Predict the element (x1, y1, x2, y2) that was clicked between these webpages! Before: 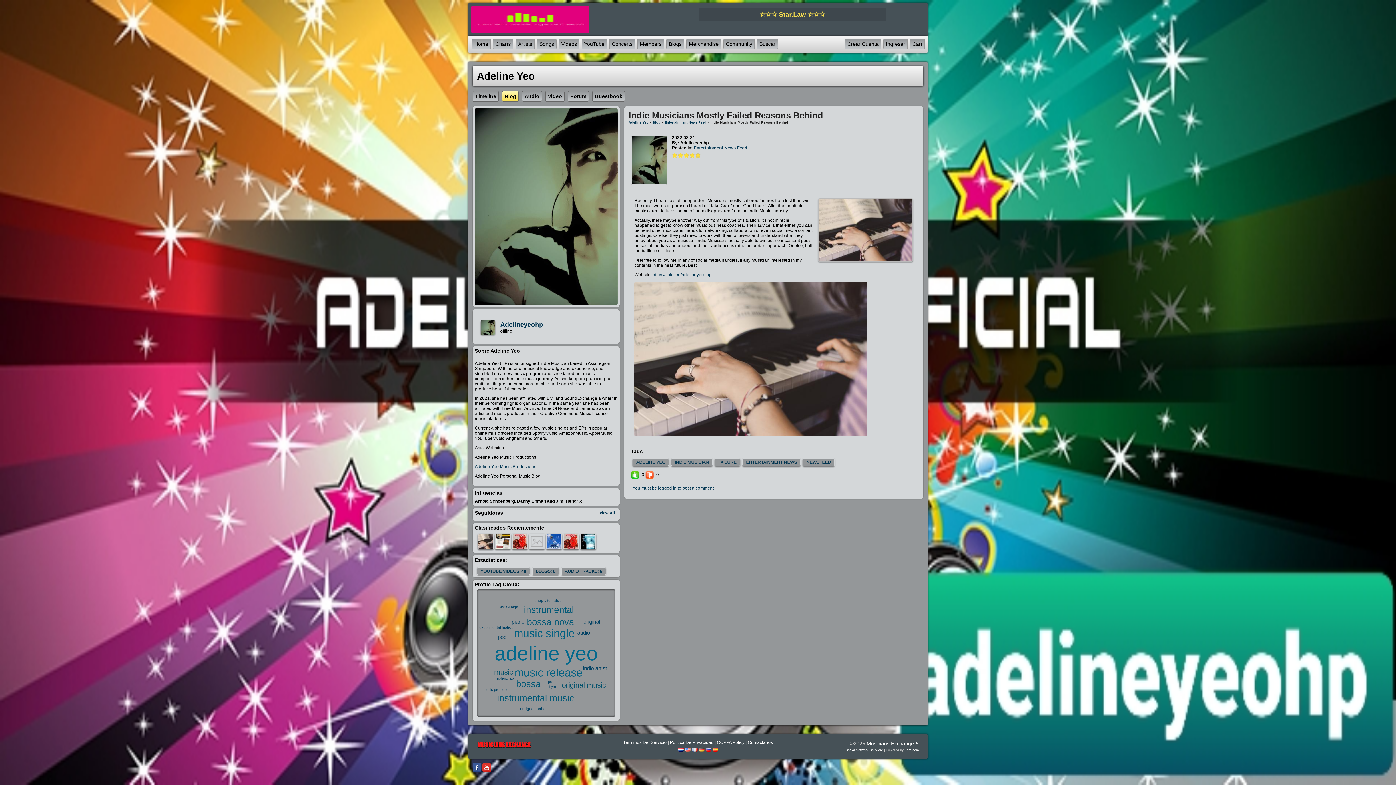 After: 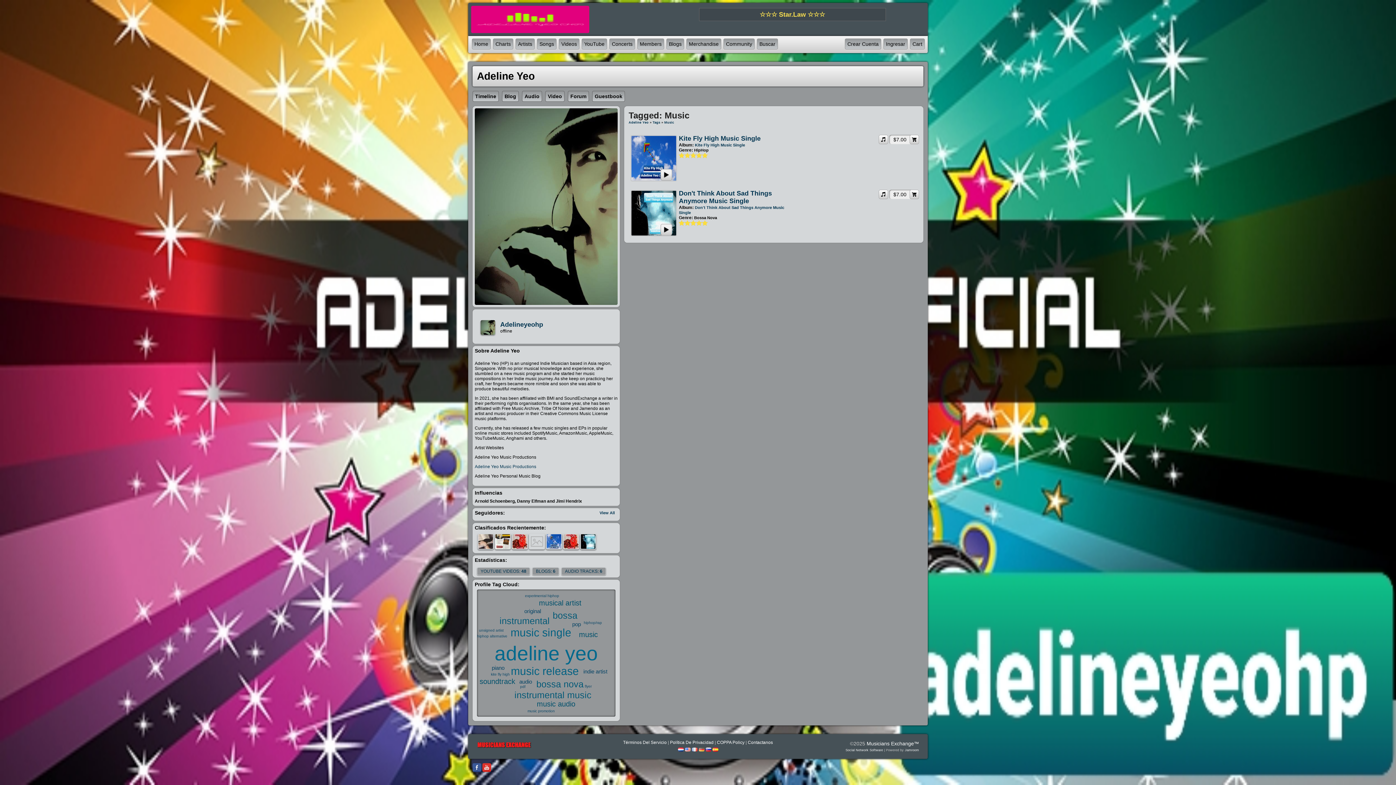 Action: label: music bbox: (494, 668, 513, 676)